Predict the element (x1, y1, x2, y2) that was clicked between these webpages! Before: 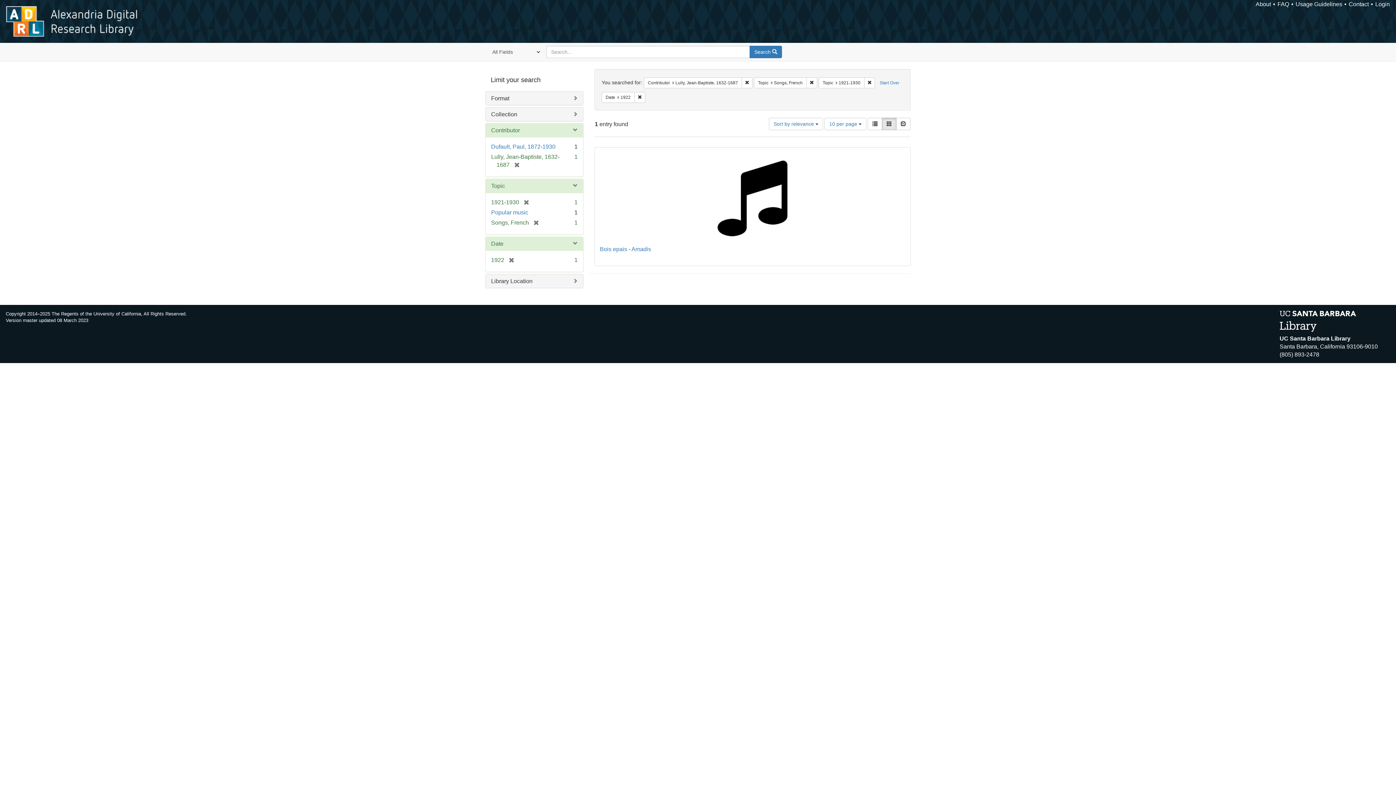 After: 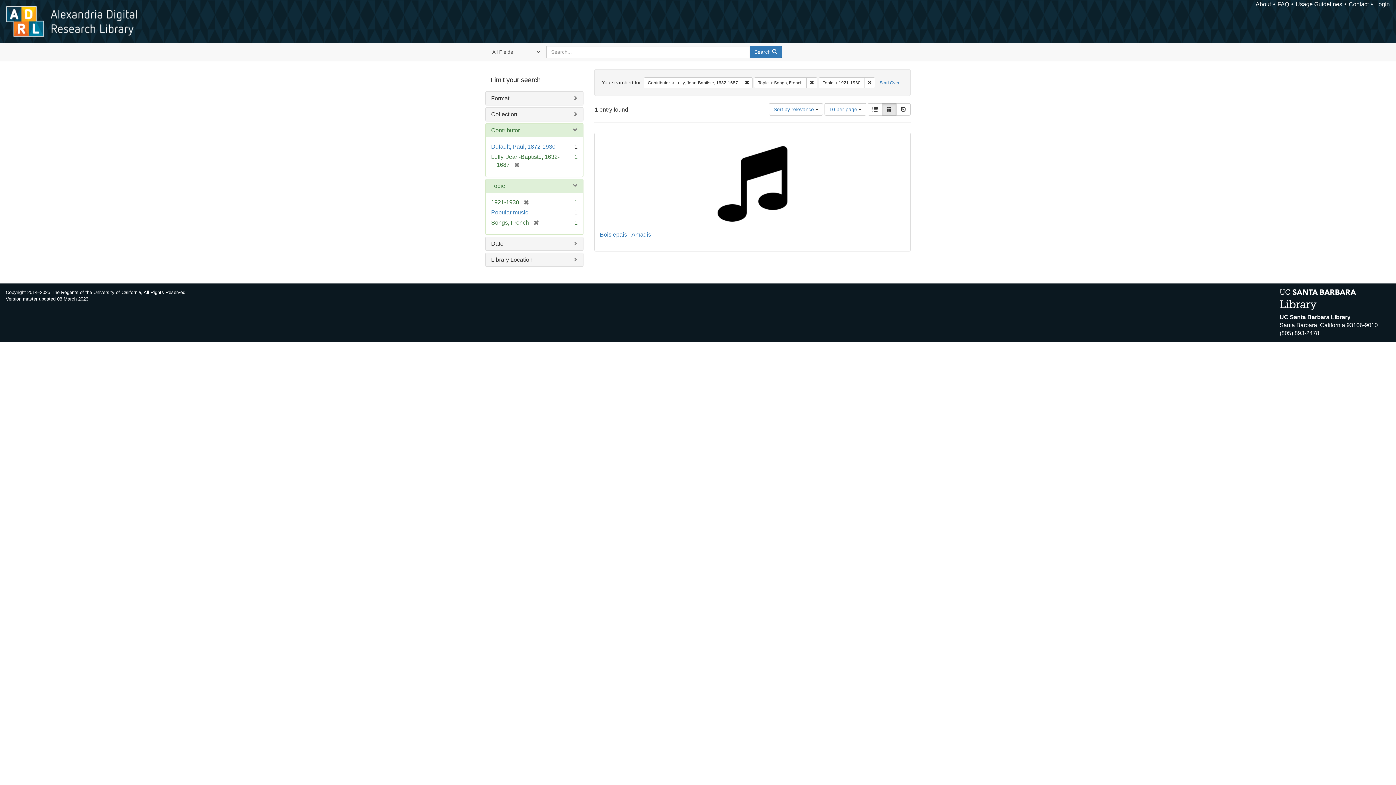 Action: bbox: (634, 91, 645, 102) label: Remove constraint Date: 1922